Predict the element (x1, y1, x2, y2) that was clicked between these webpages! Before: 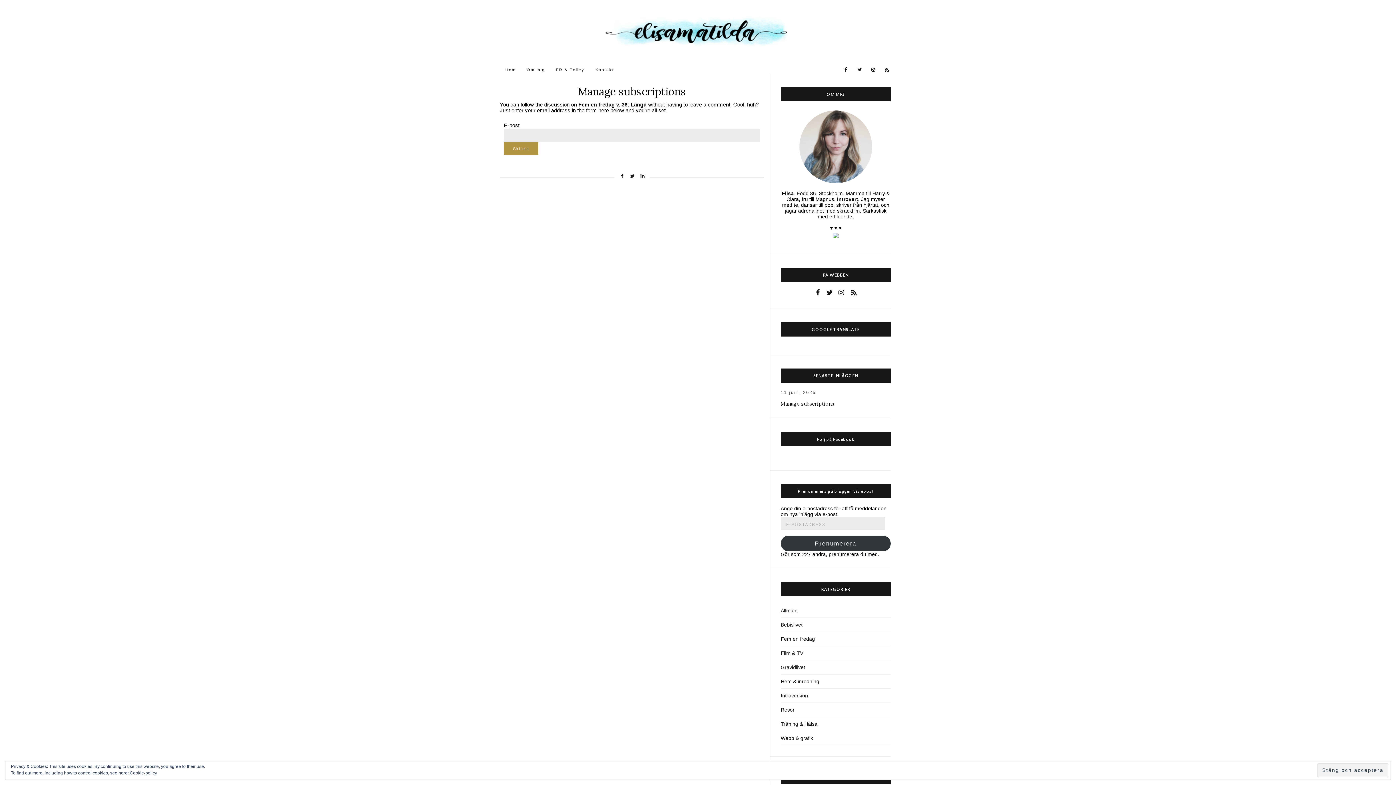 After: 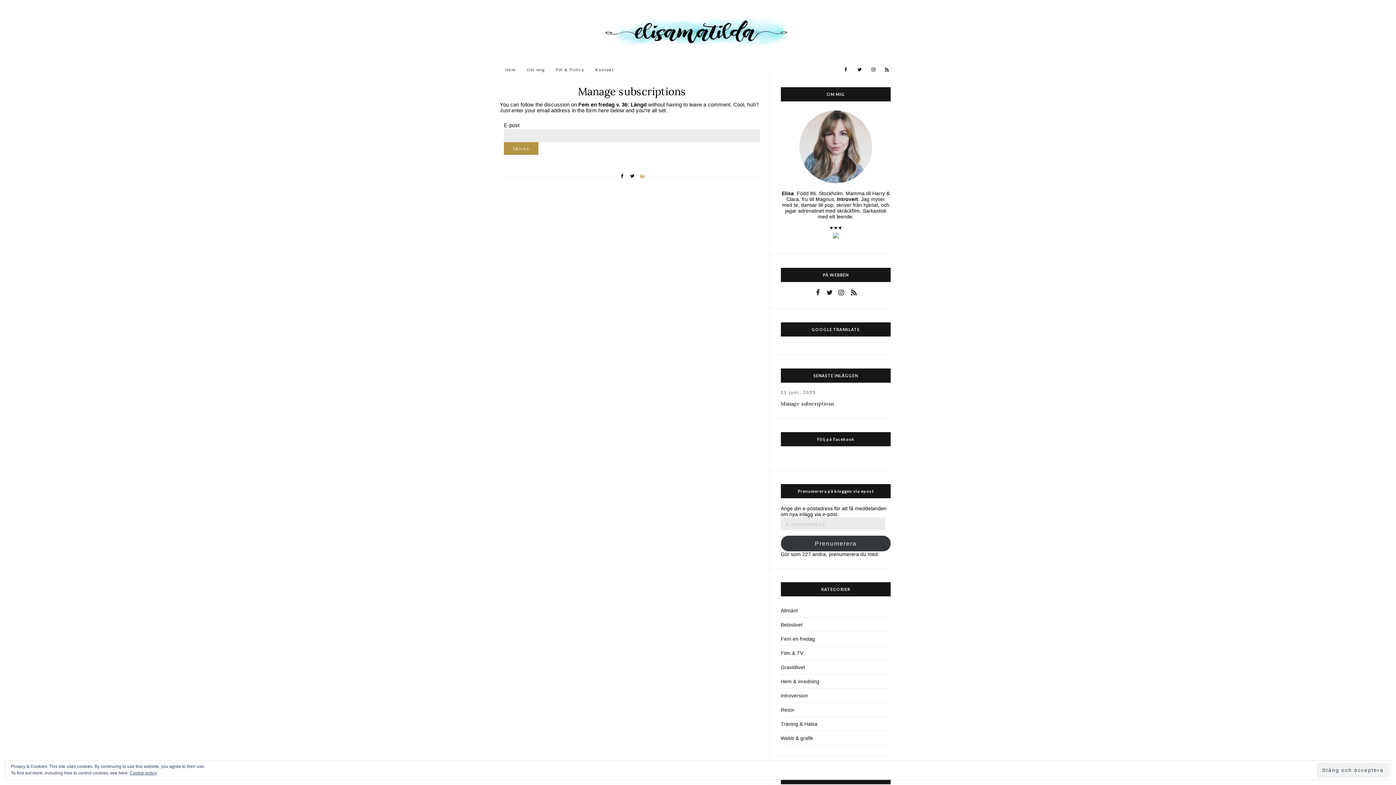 Action: bbox: (638, 171, 646, 181)